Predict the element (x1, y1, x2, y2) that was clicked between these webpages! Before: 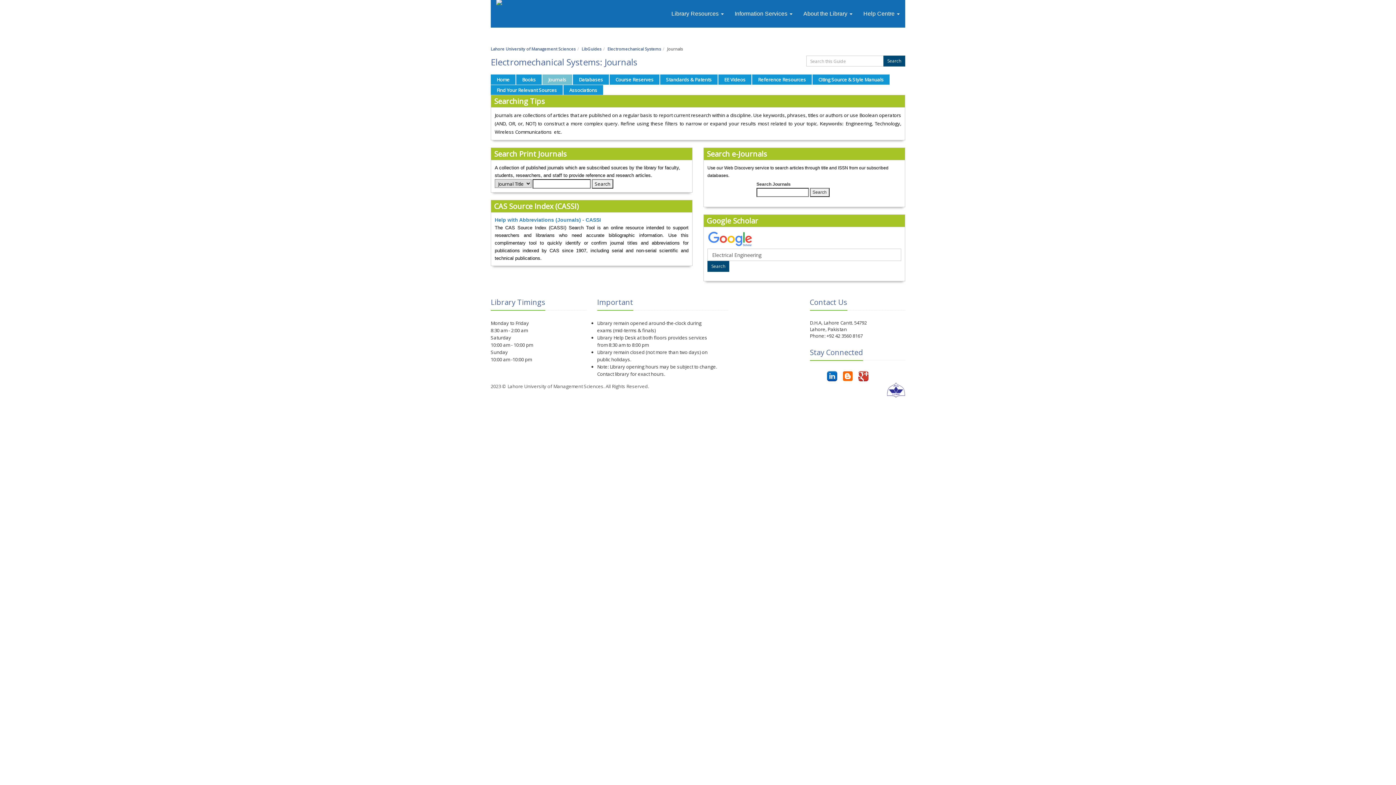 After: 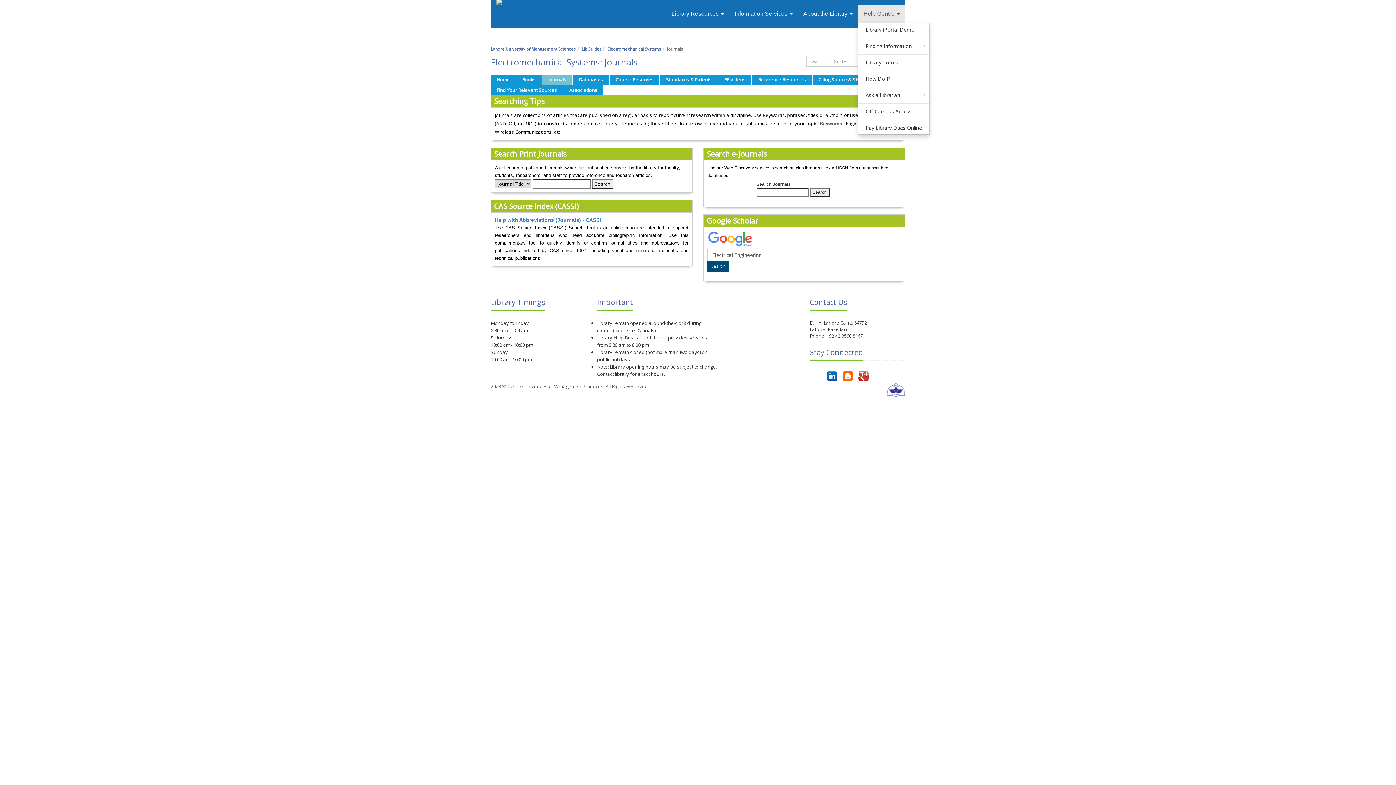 Action: bbox: (858, 4, 905, 22) label: Help Centre 